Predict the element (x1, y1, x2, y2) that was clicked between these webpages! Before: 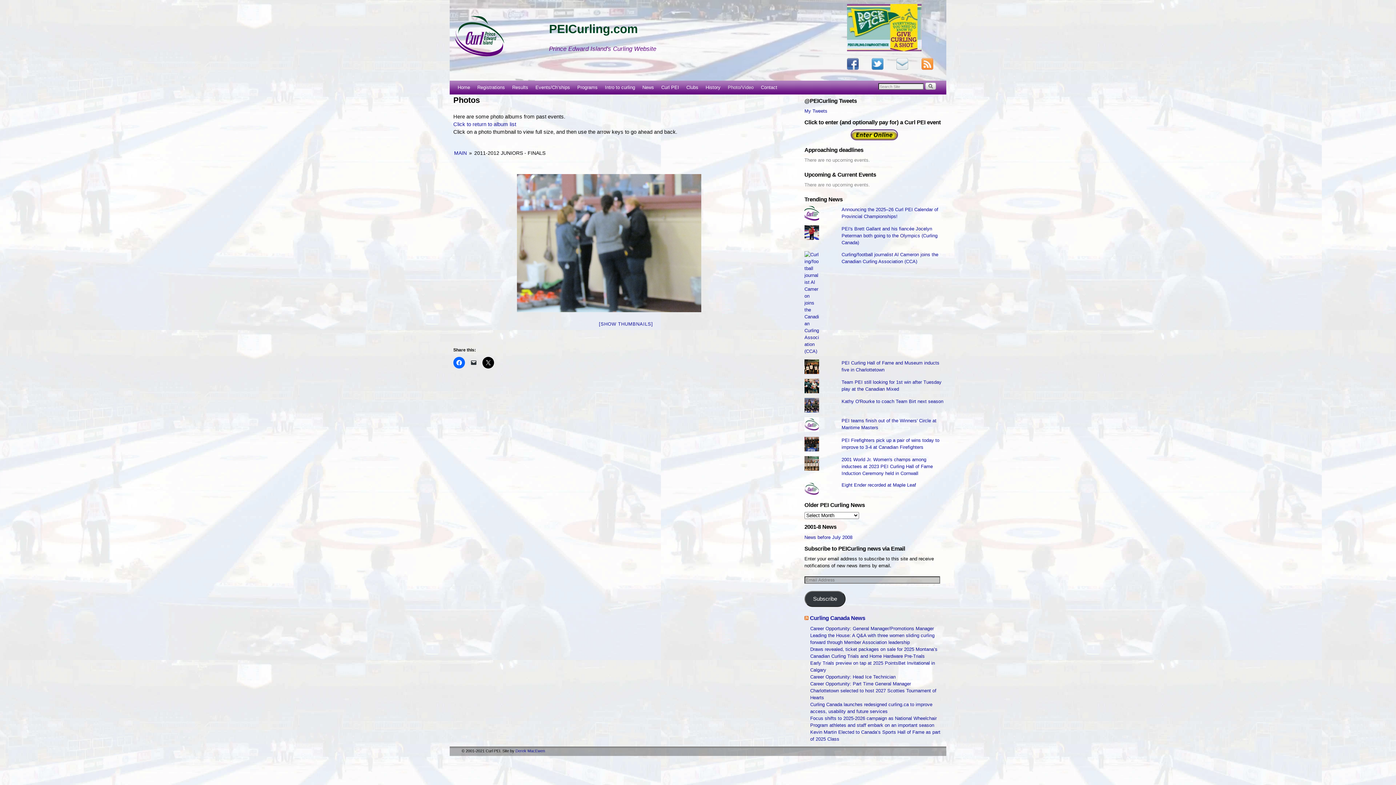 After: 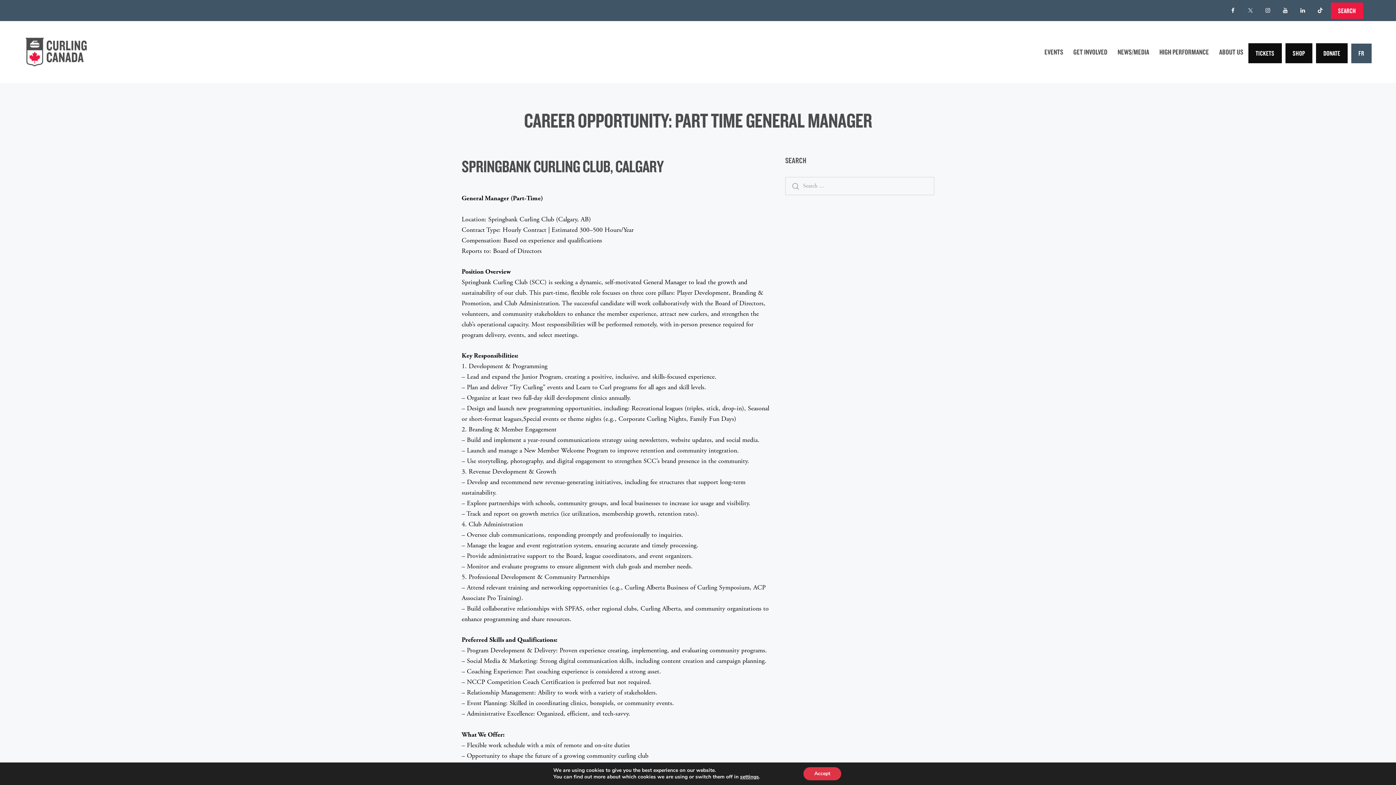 Action: bbox: (810, 681, 911, 686) label: Career Opportunity: Part Time General Manager